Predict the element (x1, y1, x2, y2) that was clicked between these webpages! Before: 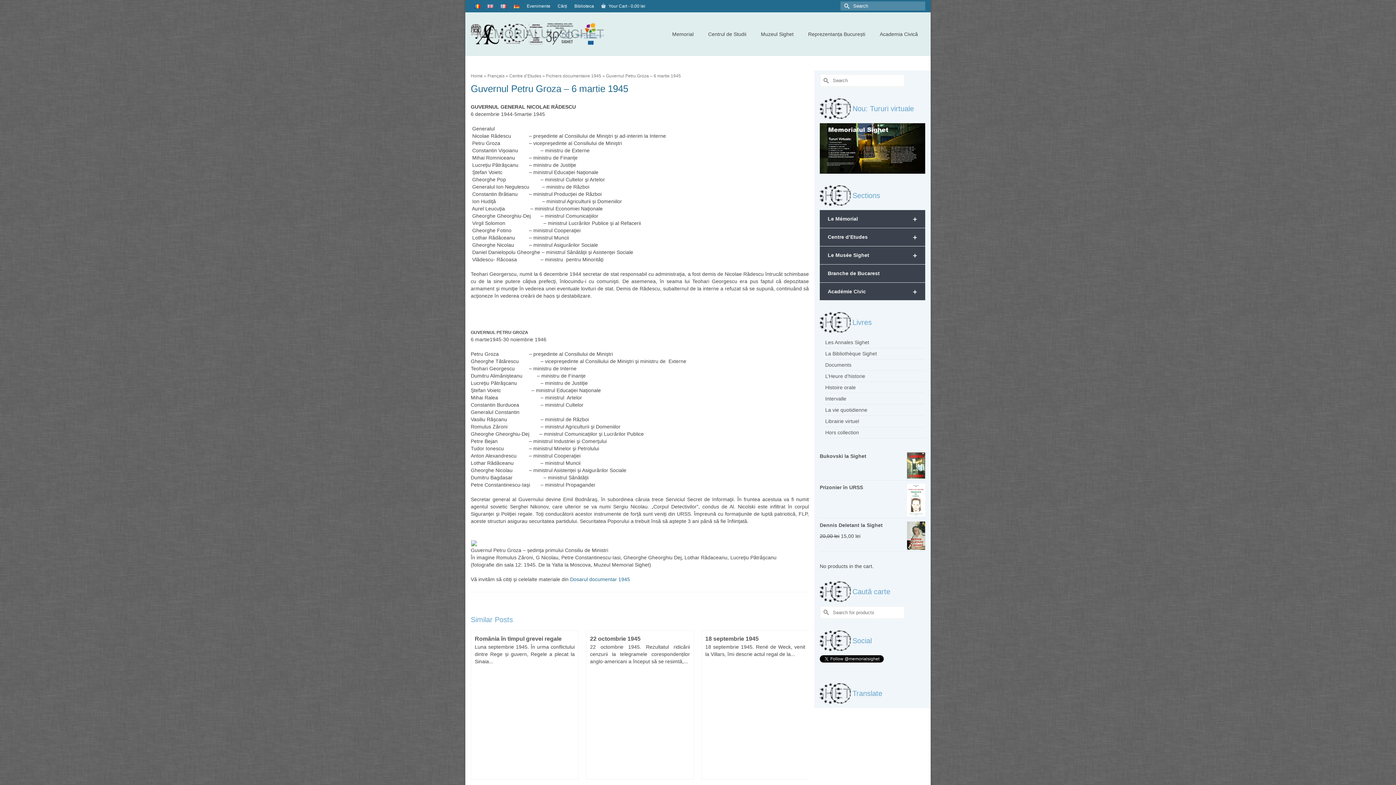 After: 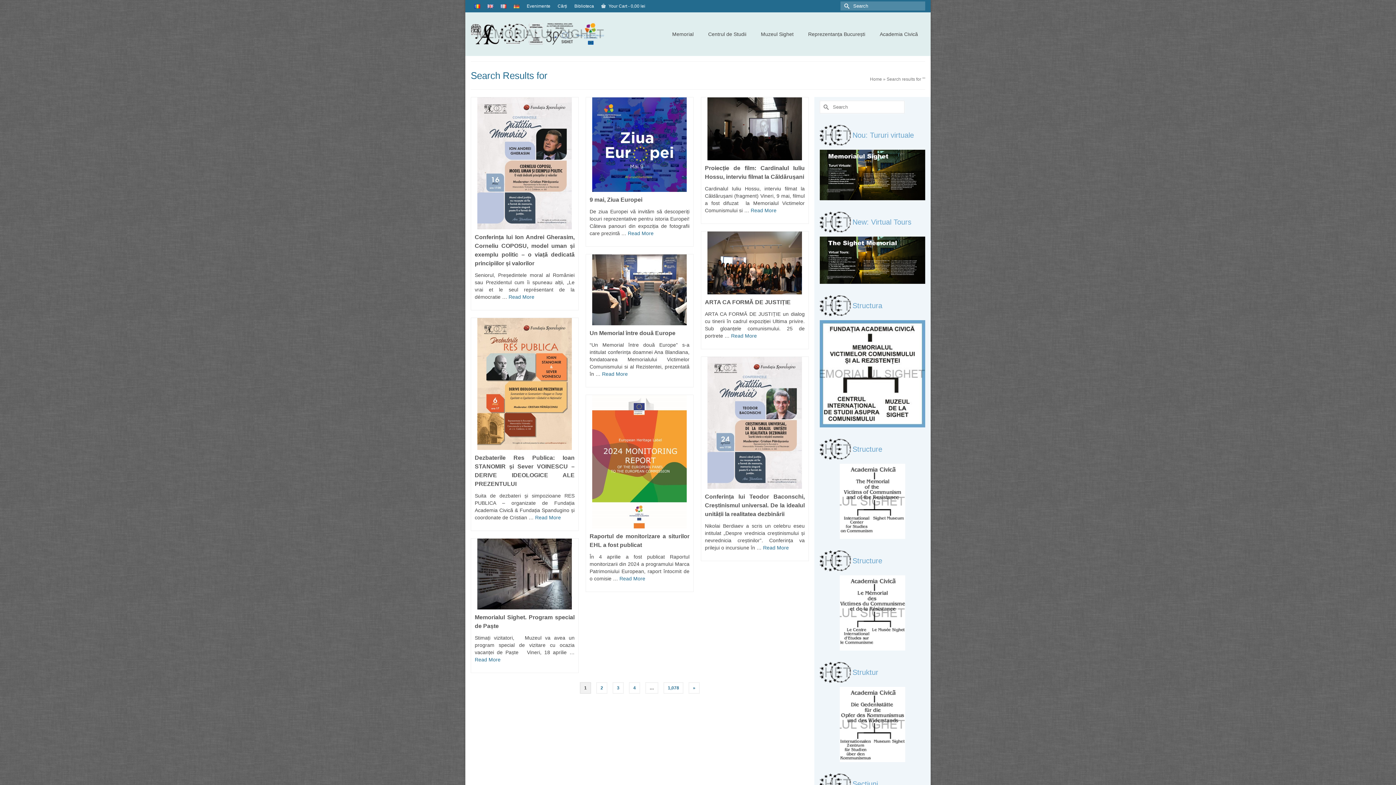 Action: label: Submit Search bbox: (820, 74, 830, 86)